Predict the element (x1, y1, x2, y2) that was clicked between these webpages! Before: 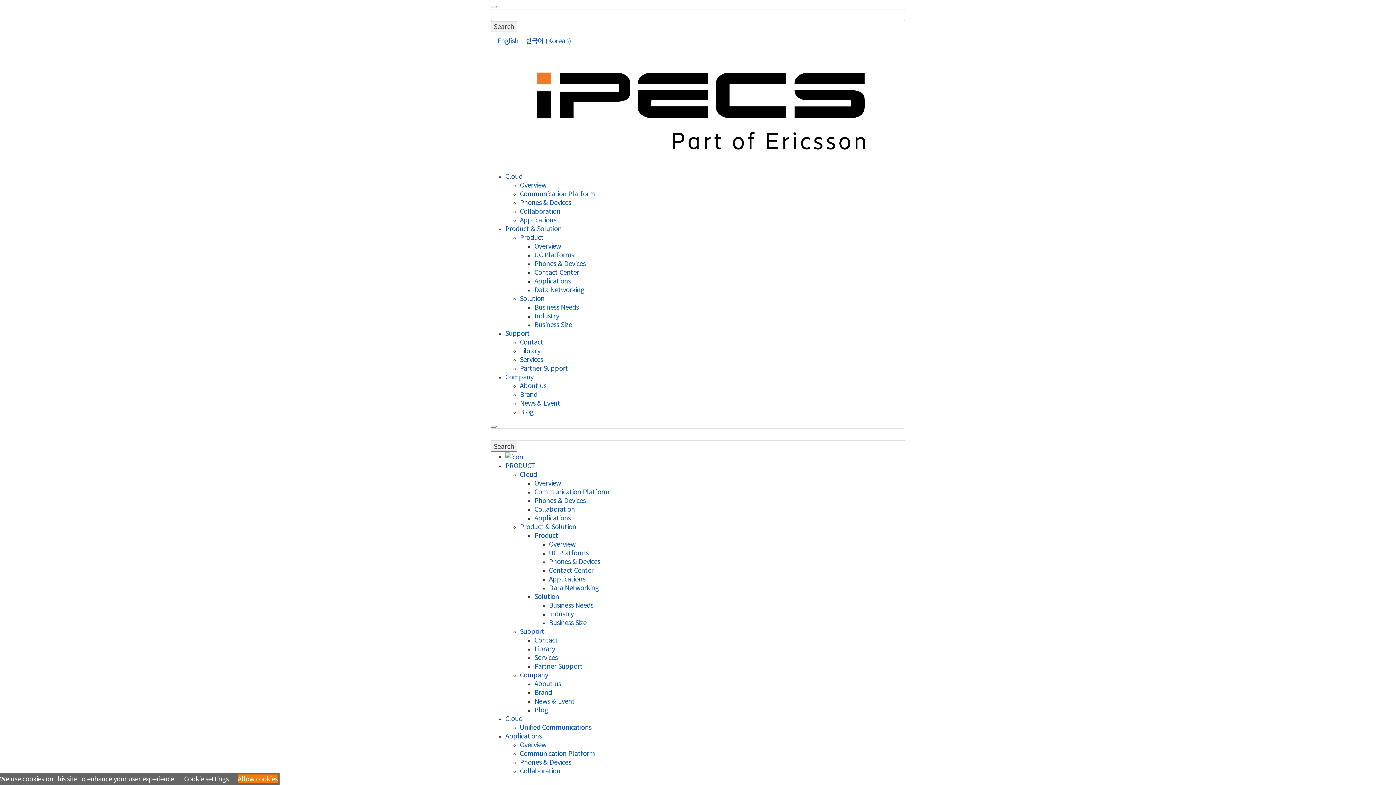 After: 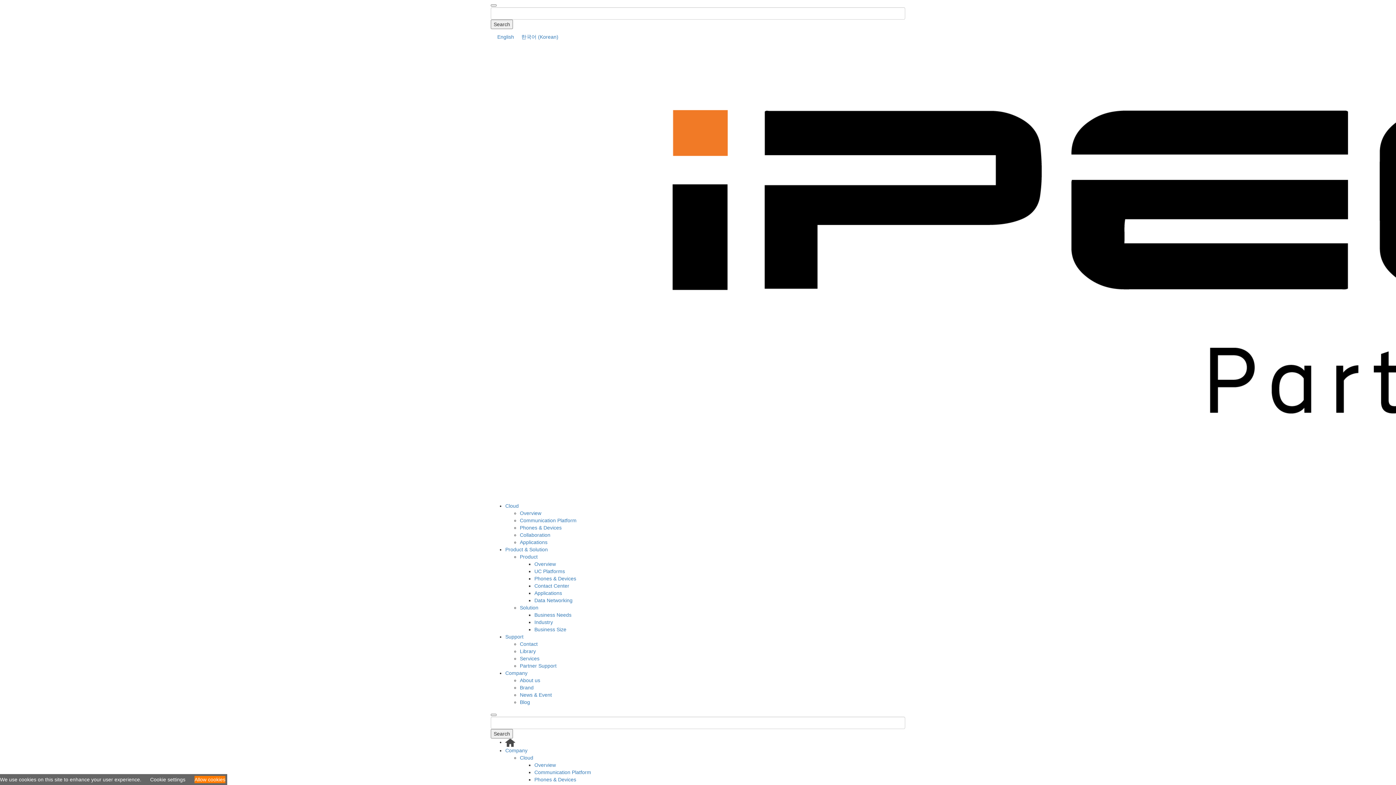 Action: label: Company bbox: (520, 672, 548, 678)